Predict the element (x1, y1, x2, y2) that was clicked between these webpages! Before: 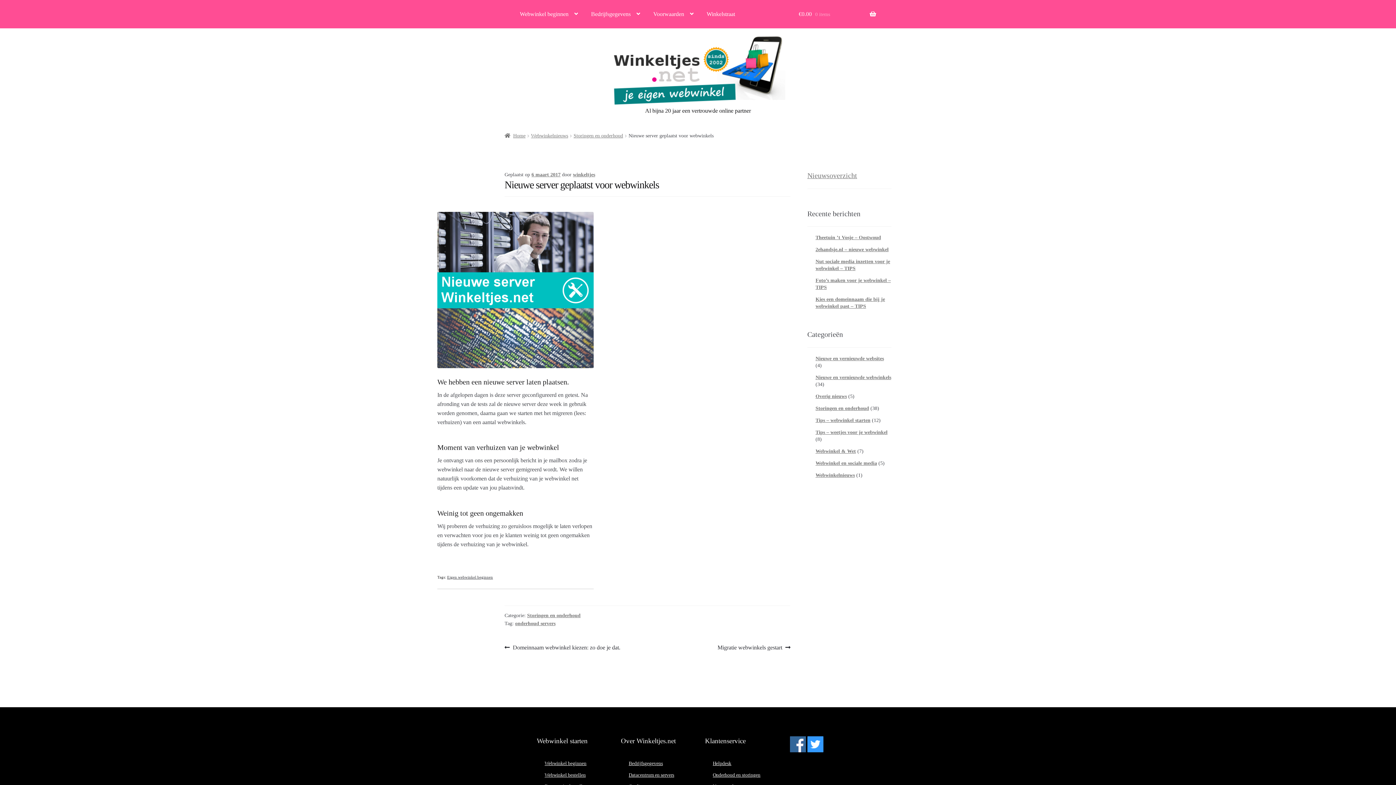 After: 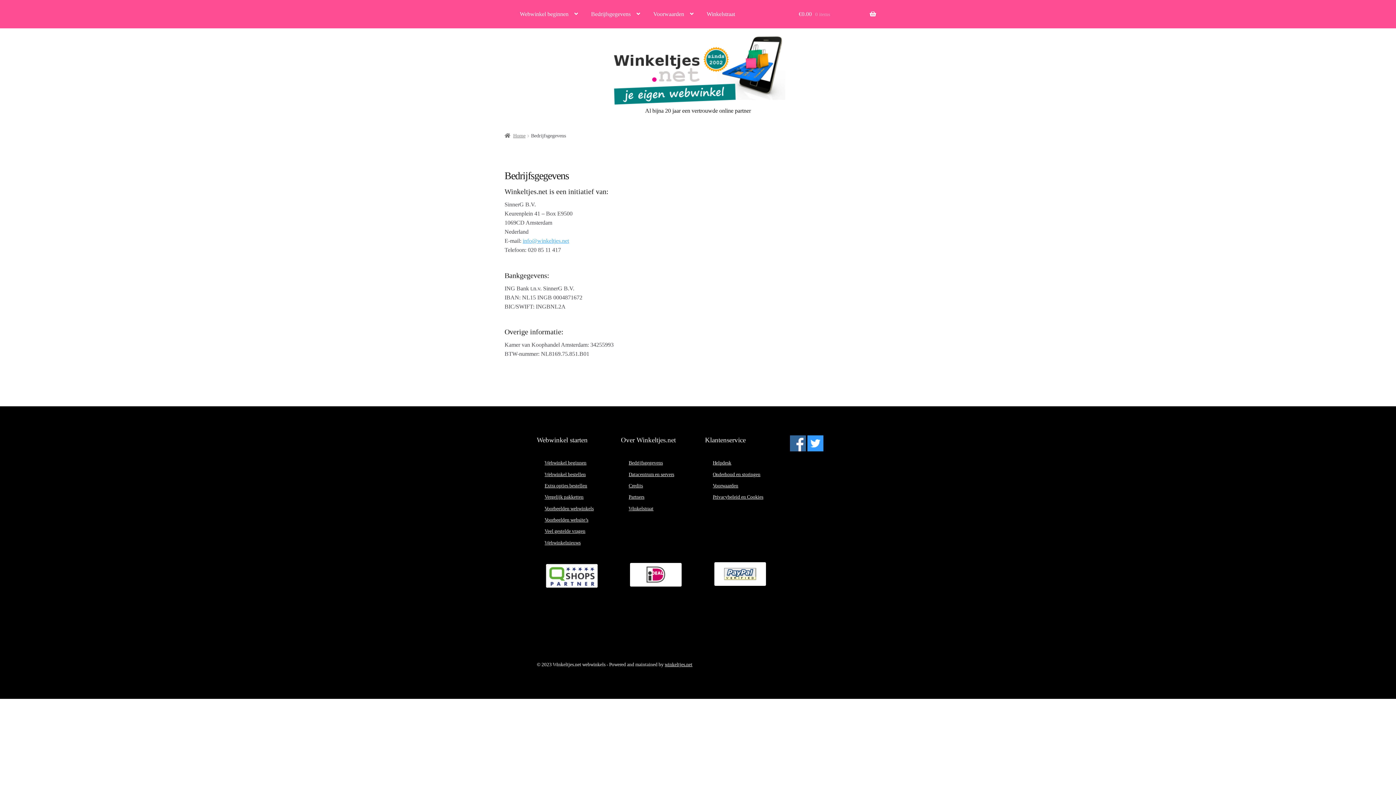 Action: label: Bedrijfsgegevens bbox: (585, 0, 646, 27)